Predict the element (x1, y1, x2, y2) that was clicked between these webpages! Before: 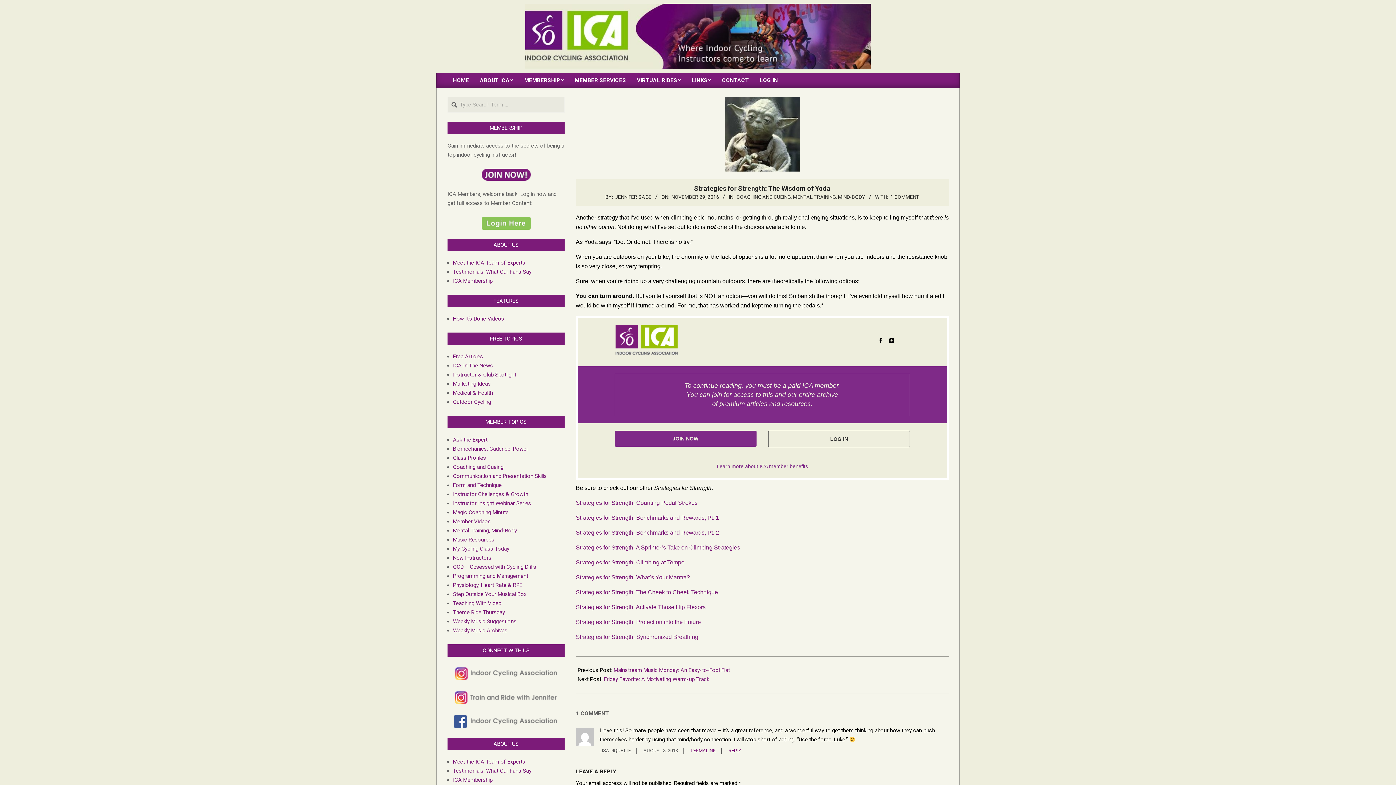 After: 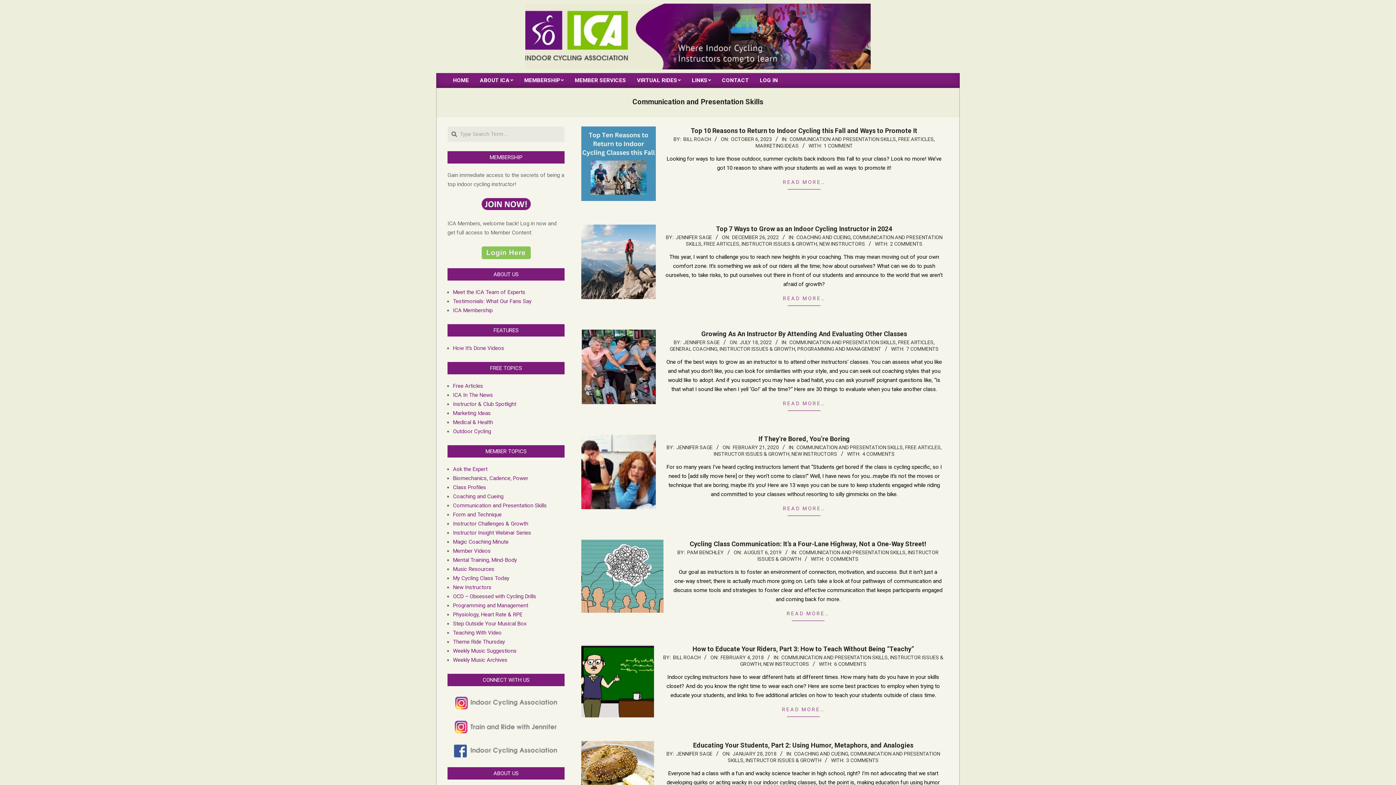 Action: label: Communication and Presentation Skills bbox: (453, 473, 546, 479)